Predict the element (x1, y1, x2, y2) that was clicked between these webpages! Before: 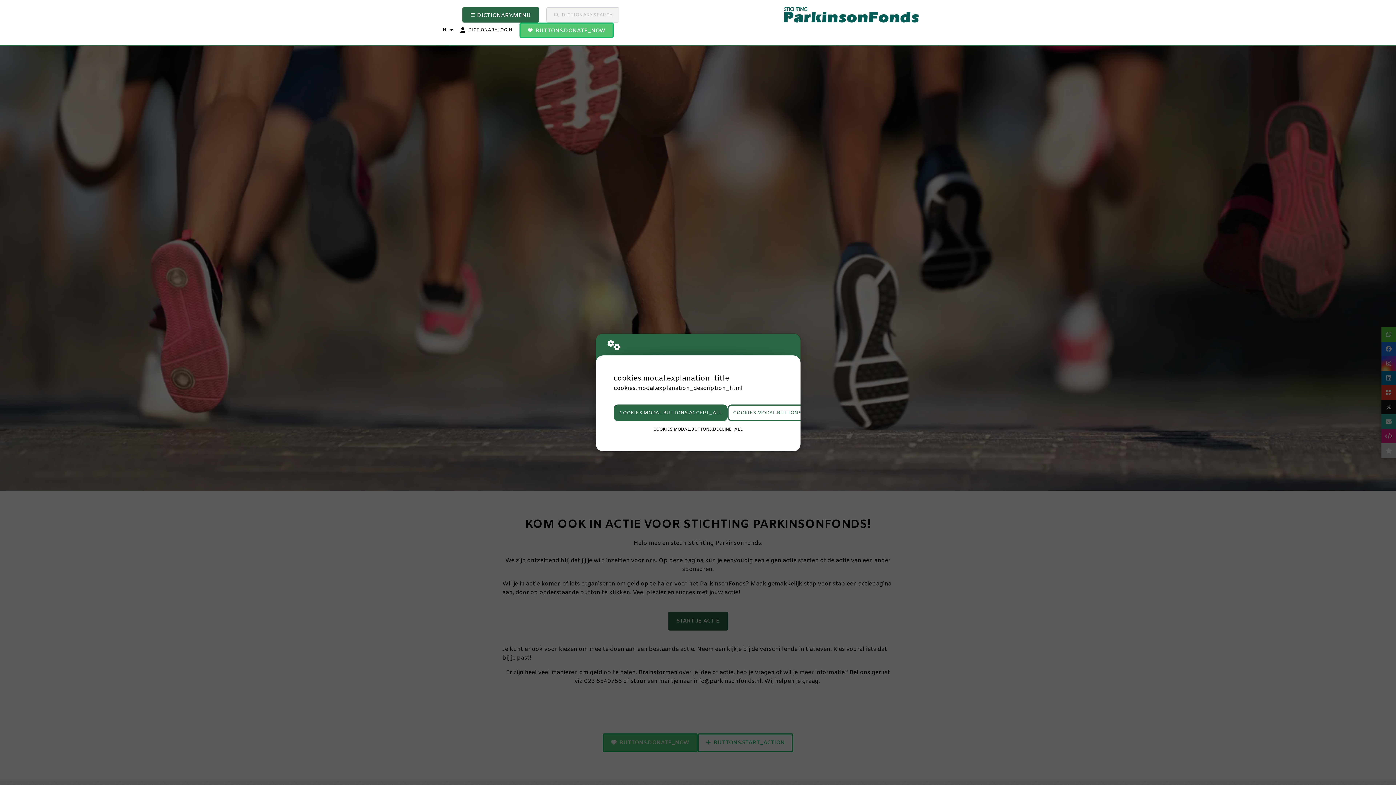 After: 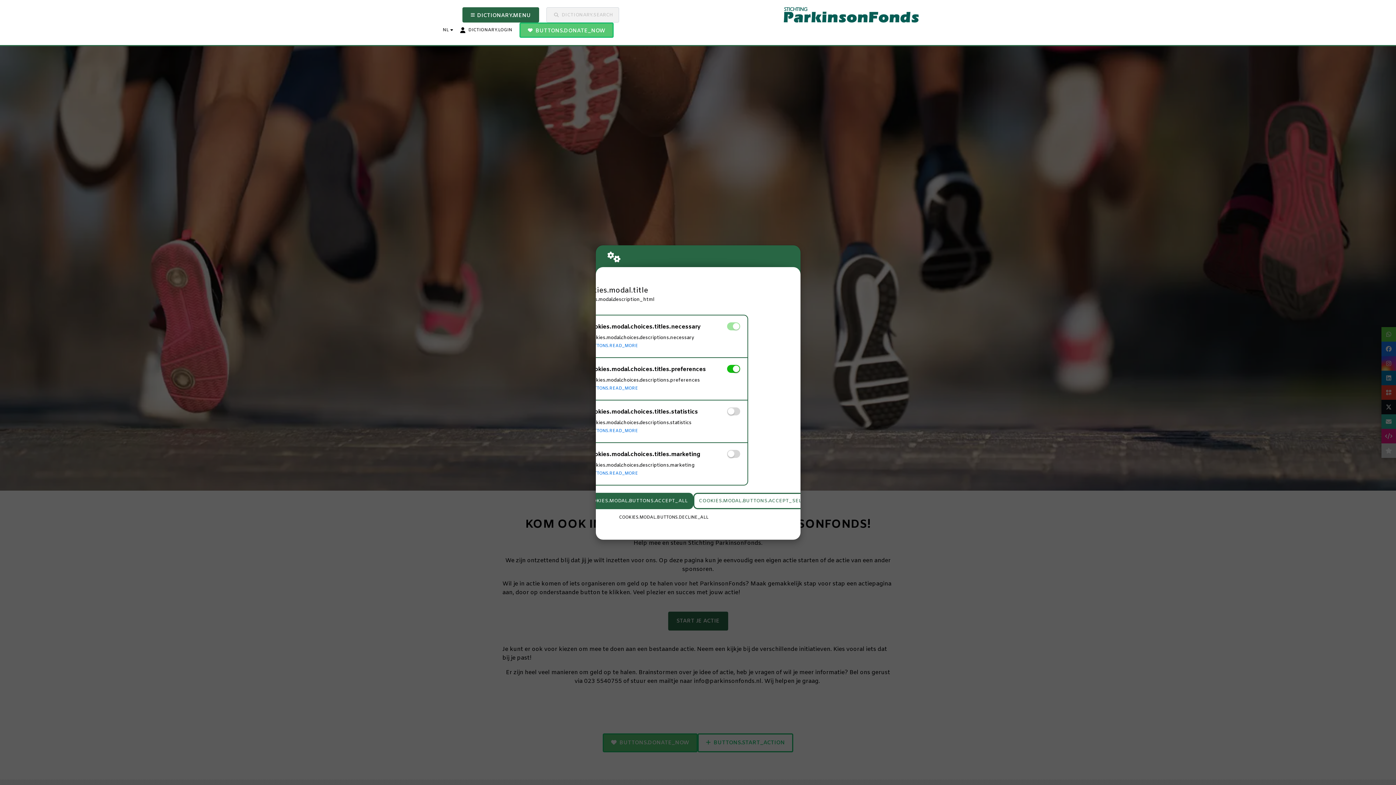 Action: label: COOKIES.MODAL.BUTTONS.SETTINGS bbox: (727, 404, 834, 421)